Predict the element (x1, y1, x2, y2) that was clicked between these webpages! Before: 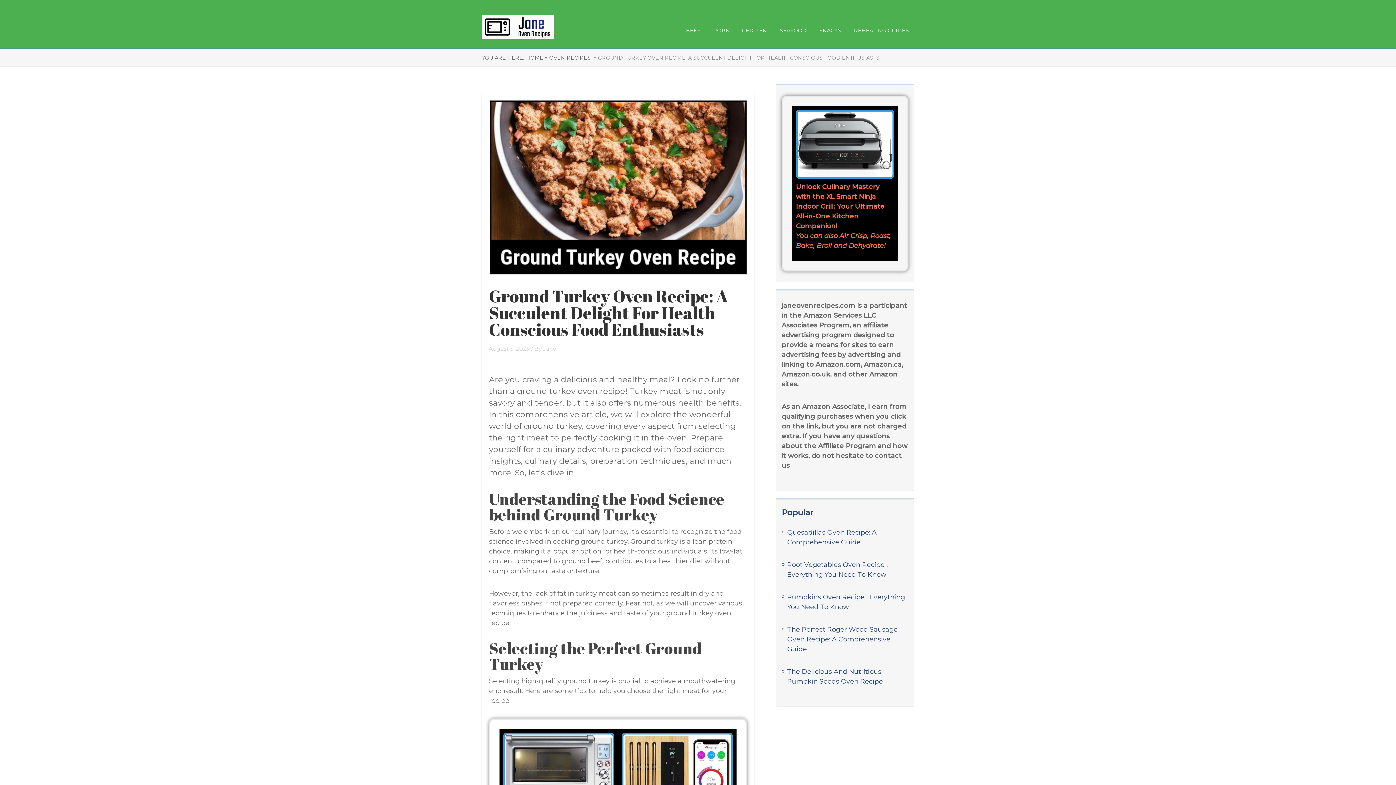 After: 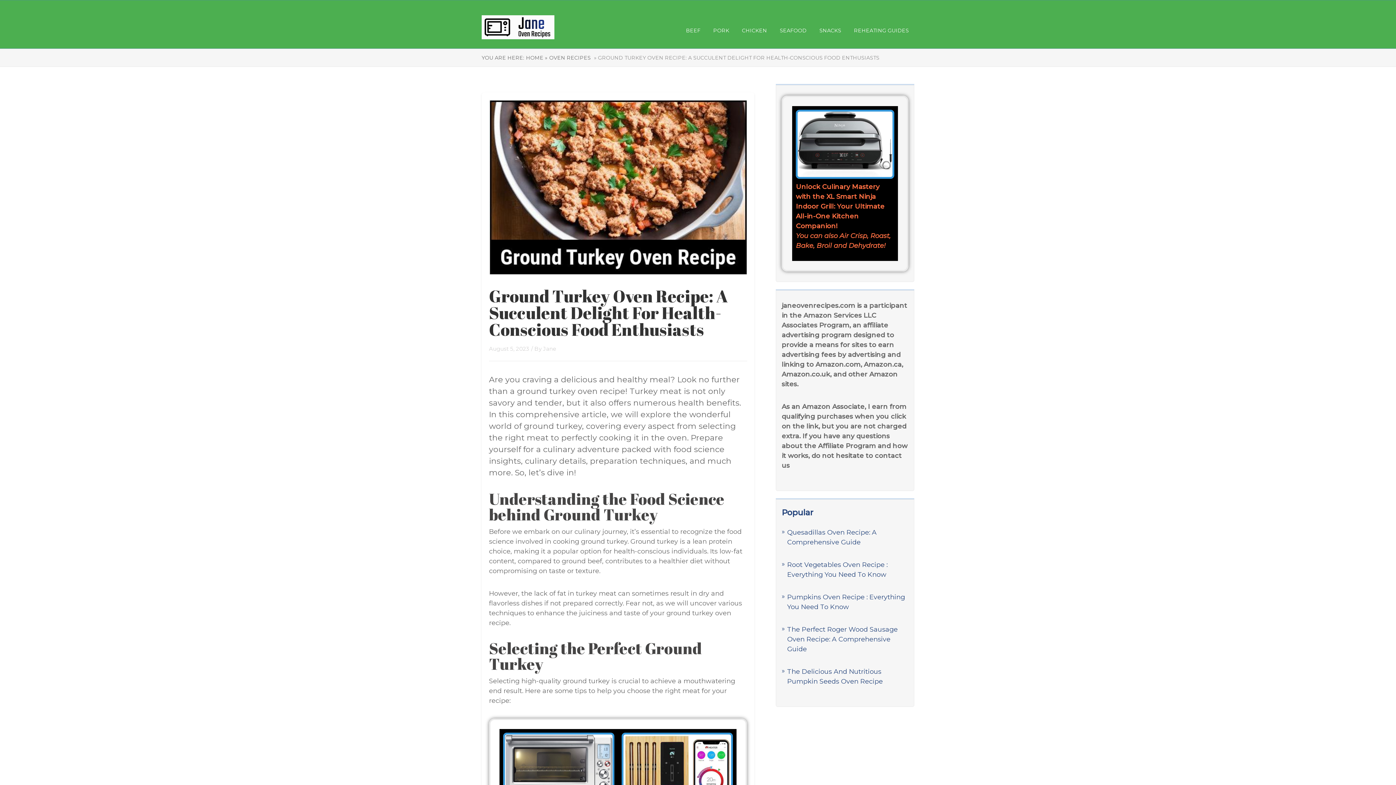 Action: label: Unlock Culinary Mastery with the XL Smart Ninja Indoor Grill: Your Ultimate All-in-One Kitchen Companion!
You can also Air Crisp, Roast, Bake, Broil and Dehydrate! bbox: (796, 169, 894, 250)